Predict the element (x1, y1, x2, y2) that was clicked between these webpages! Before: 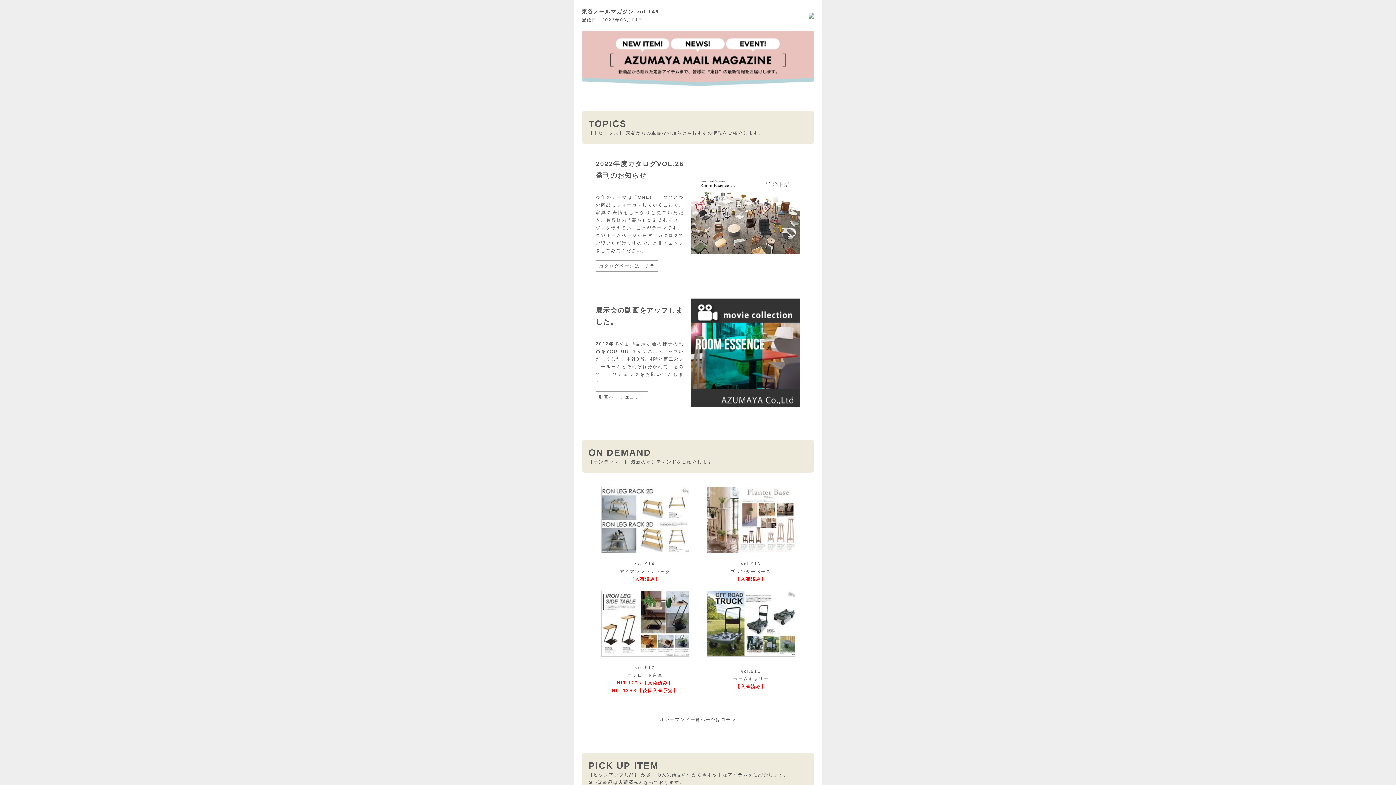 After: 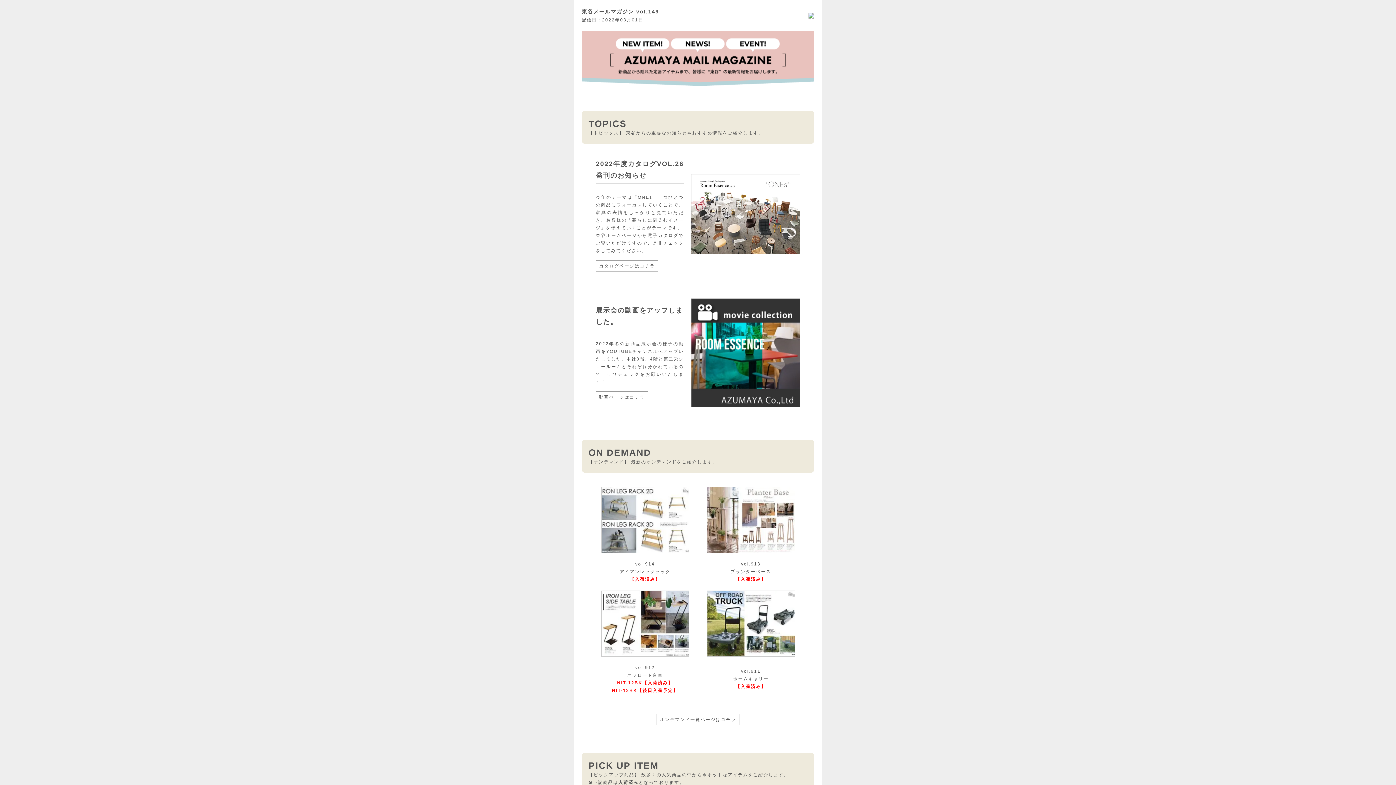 Action: bbox: (691, 401, 800, 406)